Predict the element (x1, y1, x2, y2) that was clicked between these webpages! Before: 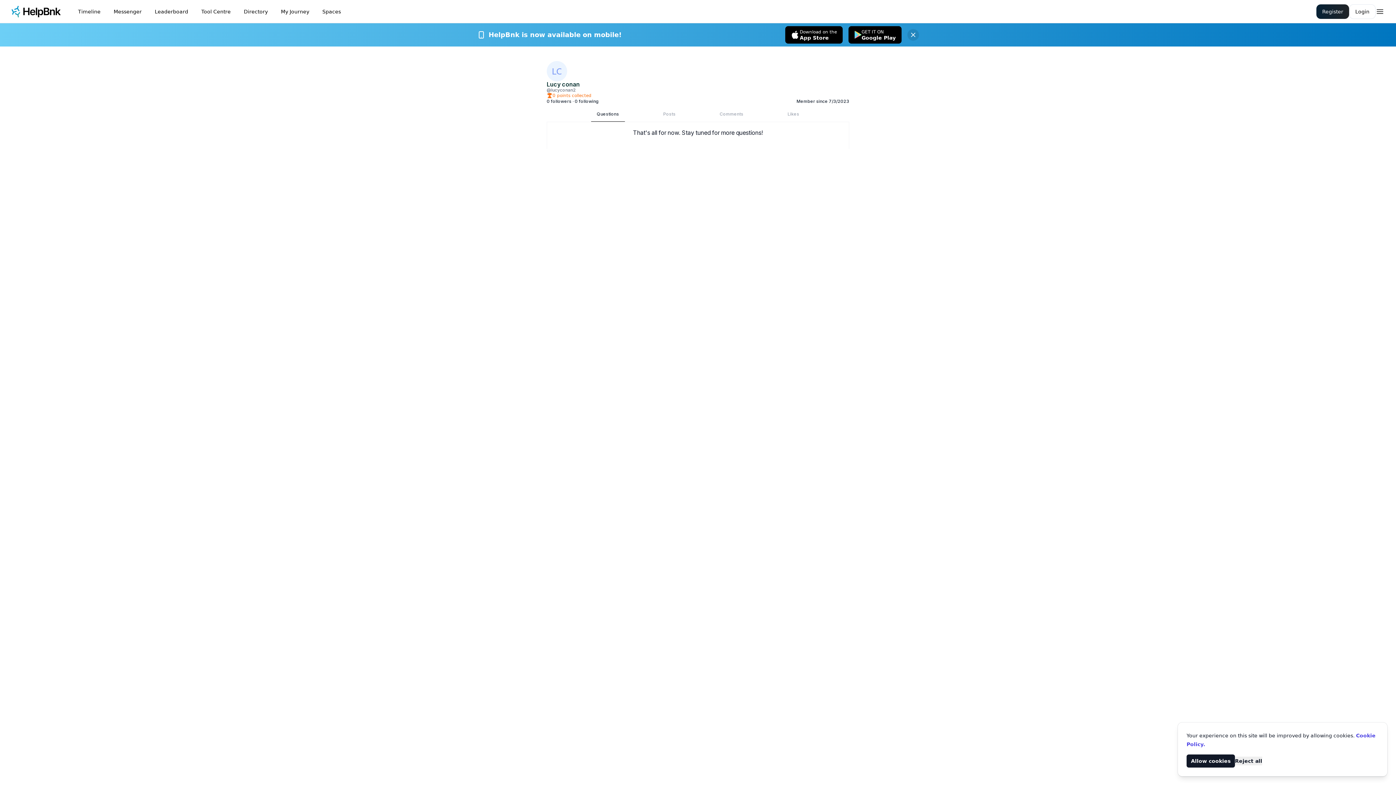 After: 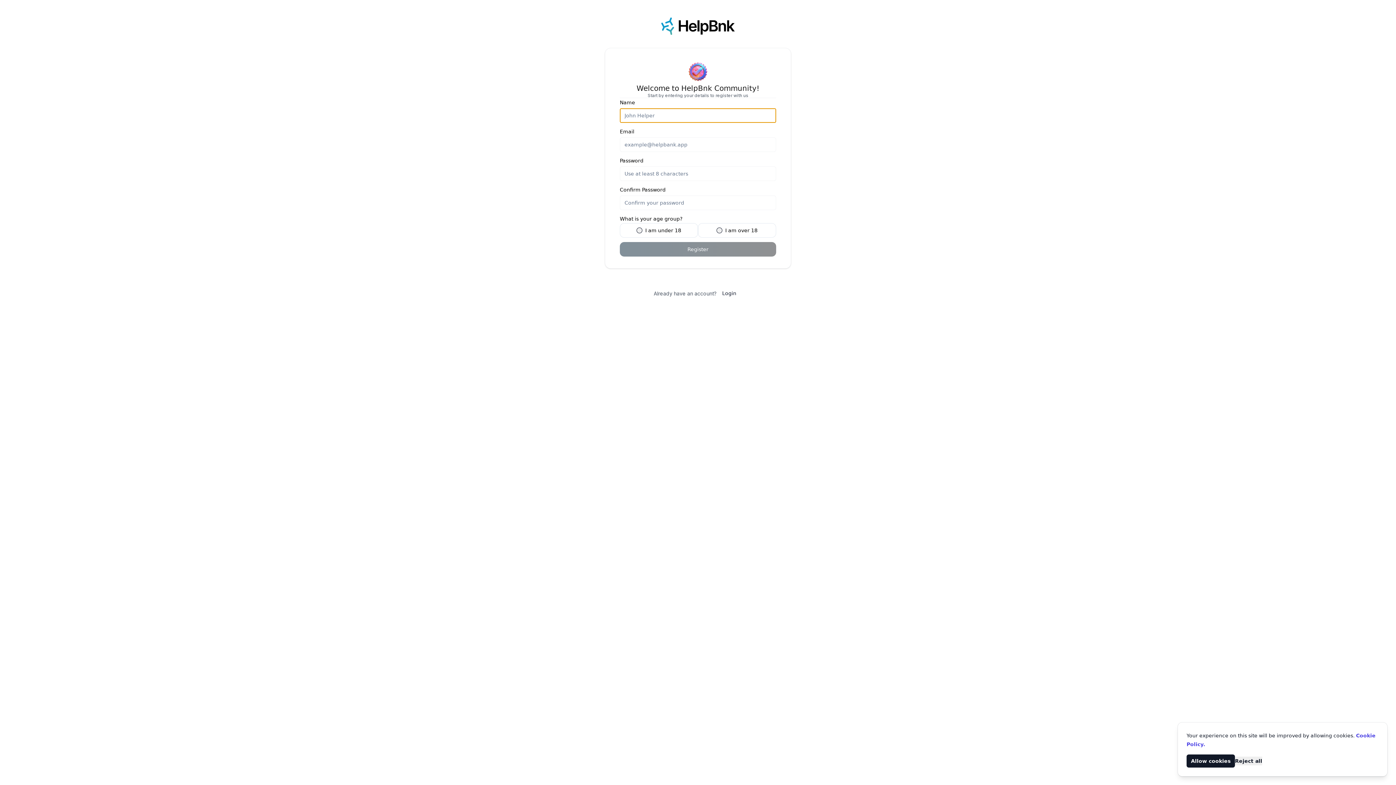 Action: bbox: (1316, 4, 1349, 18) label: Register